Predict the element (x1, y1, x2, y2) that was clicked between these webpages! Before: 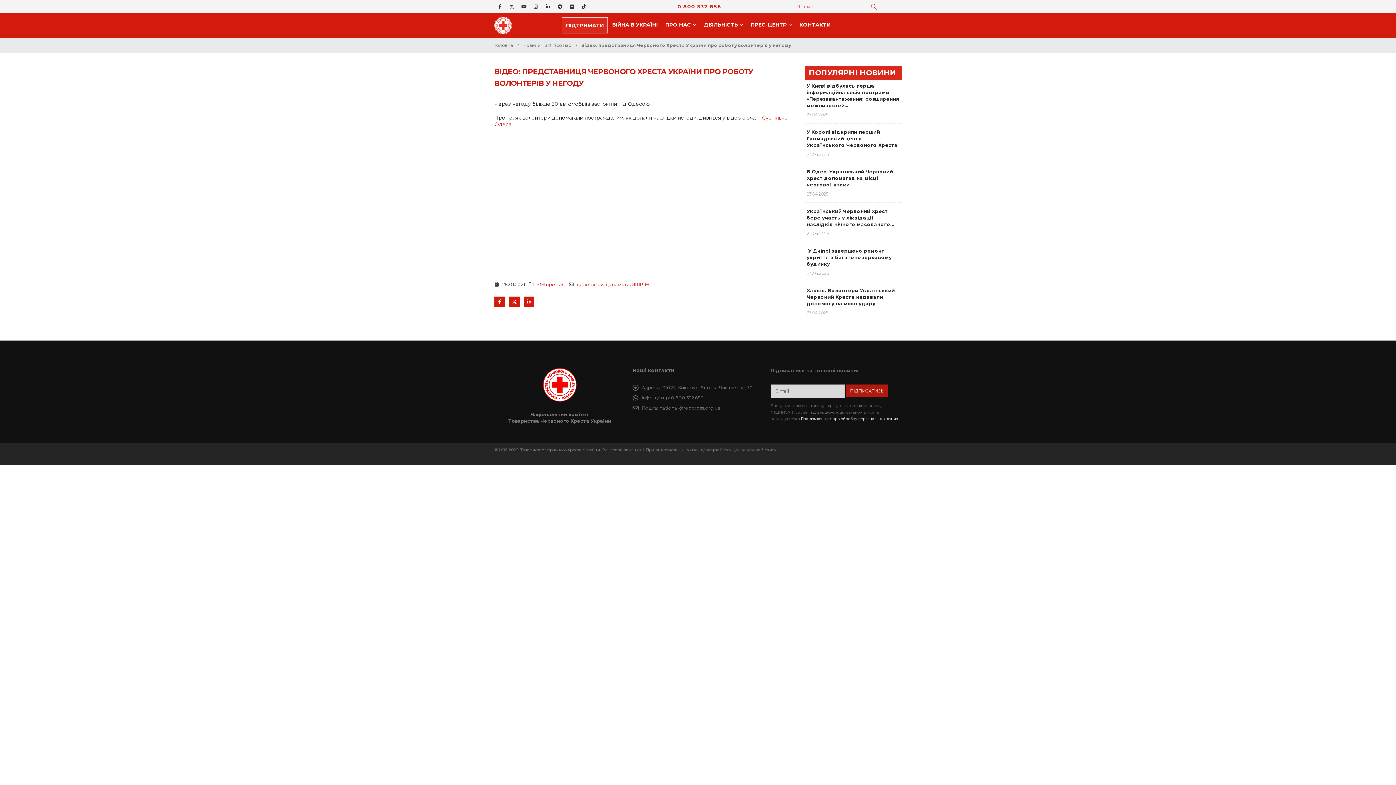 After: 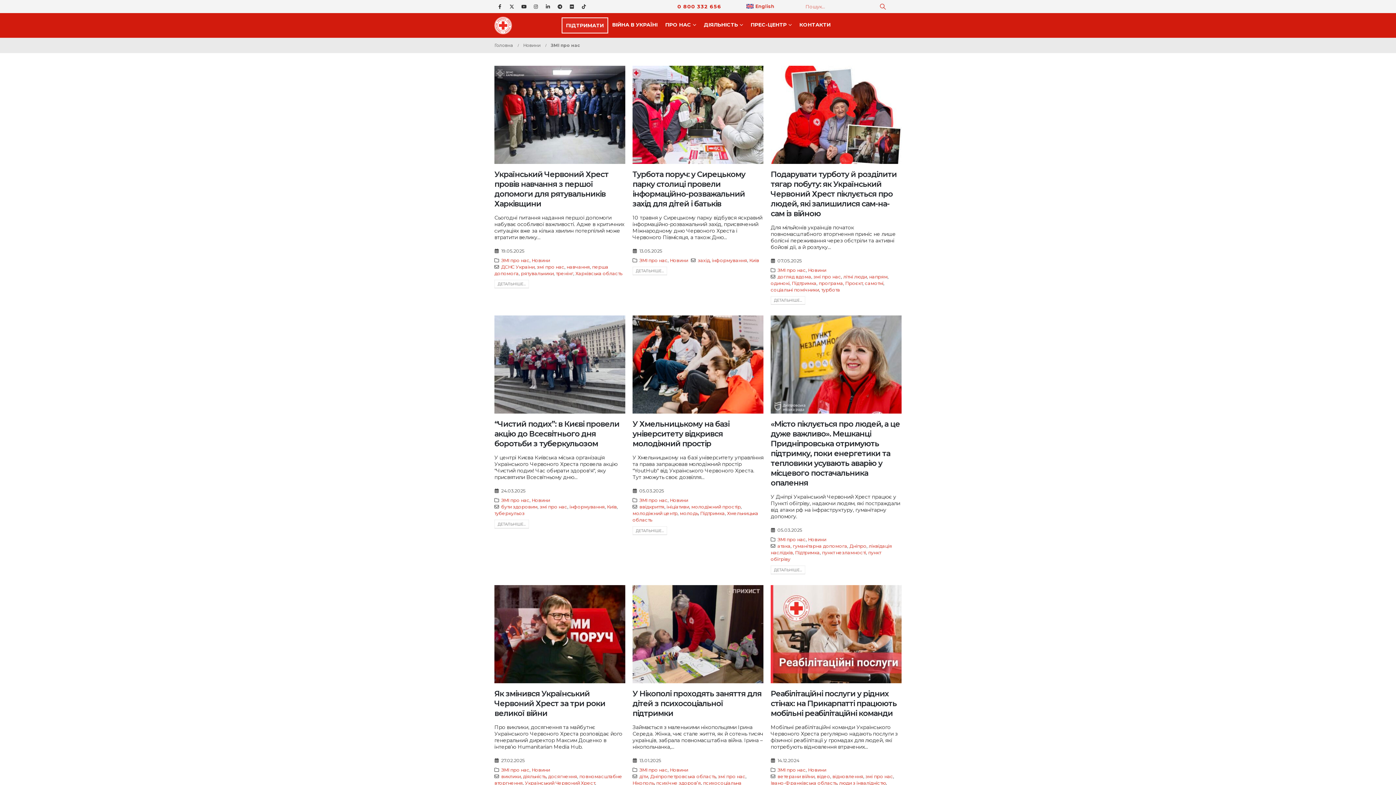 Action: label: ЗМІ про нас bbox: (544, 42, 571, 48)